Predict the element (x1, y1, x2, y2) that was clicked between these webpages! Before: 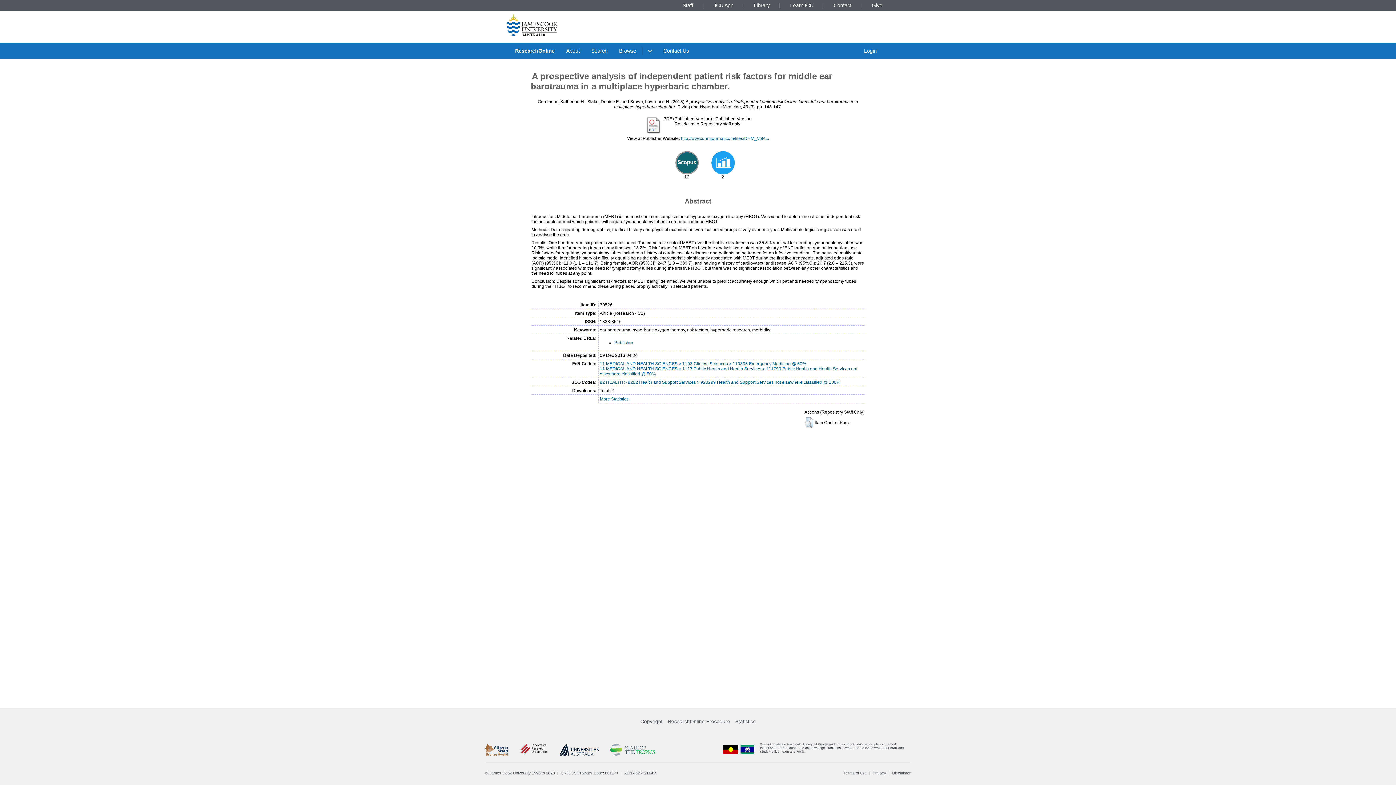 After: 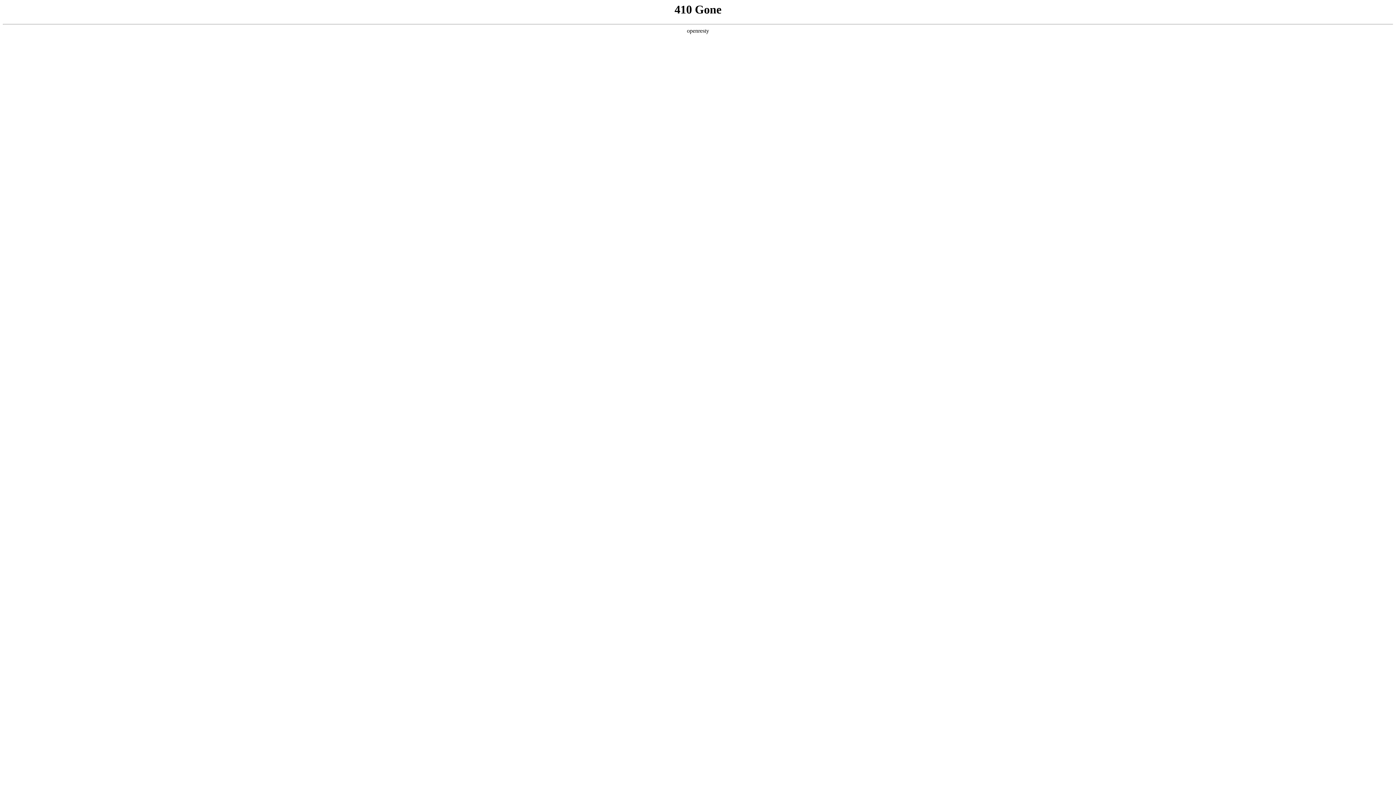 Action: label: Staff bbox: (680, 2, 695, 8)